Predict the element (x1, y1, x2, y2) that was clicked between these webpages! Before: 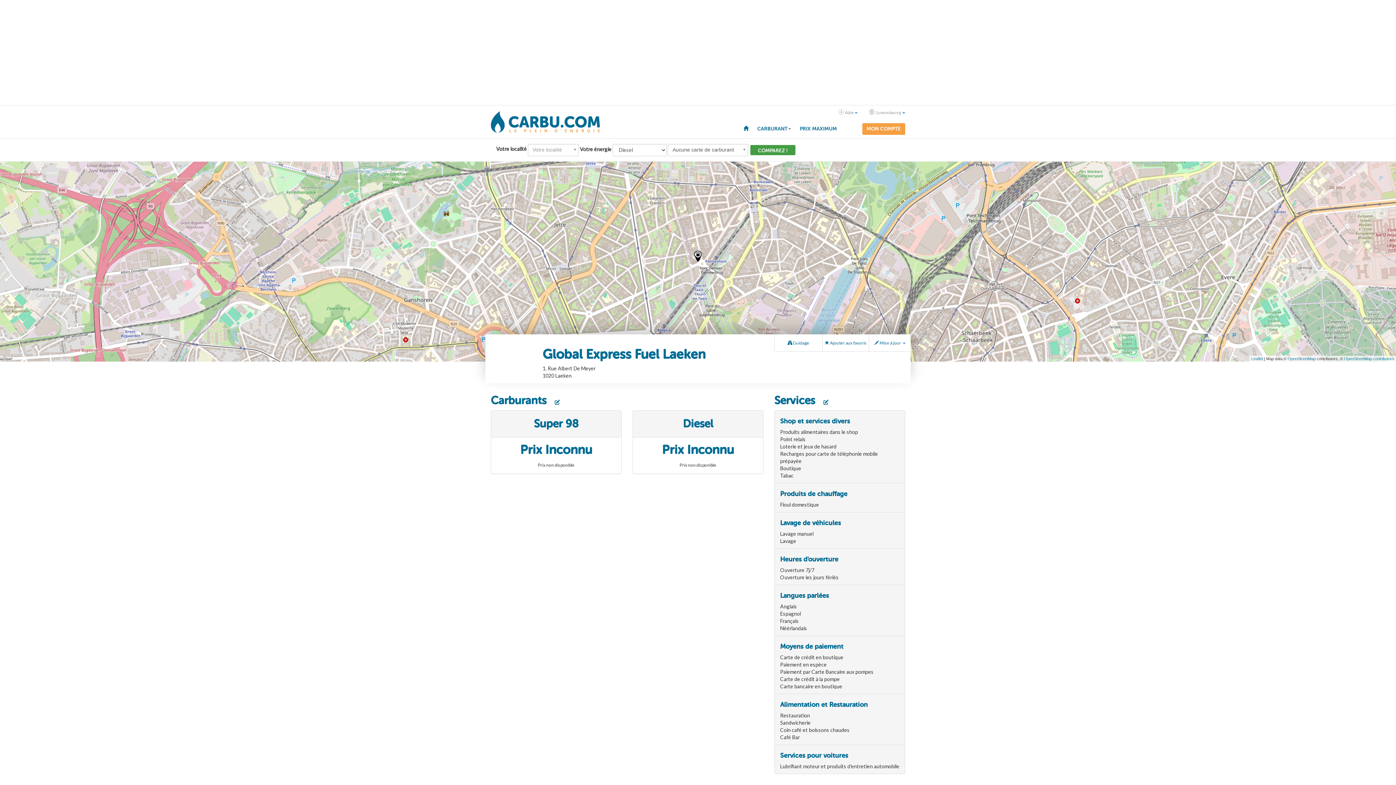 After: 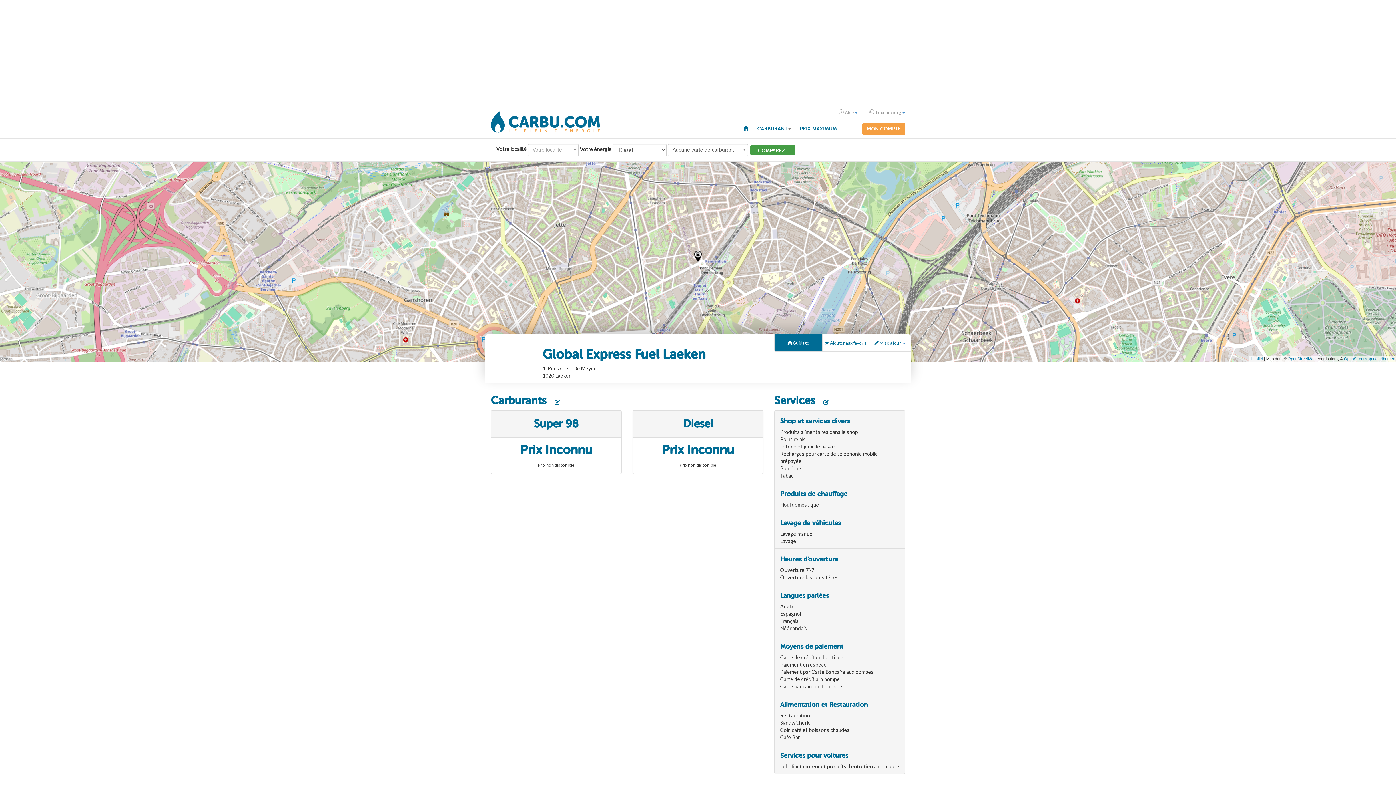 Action: label:  Guidage bbox: (774, 334, 822, 351)